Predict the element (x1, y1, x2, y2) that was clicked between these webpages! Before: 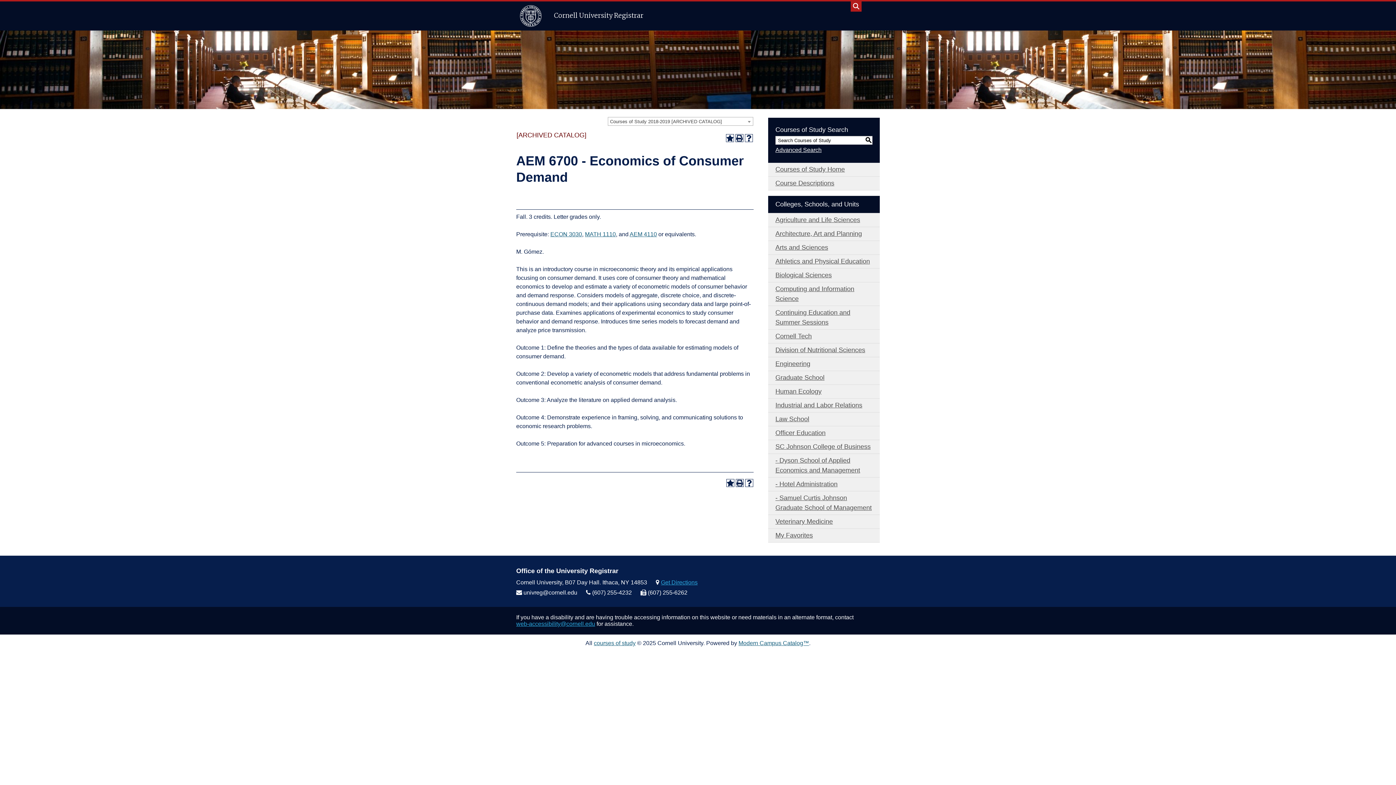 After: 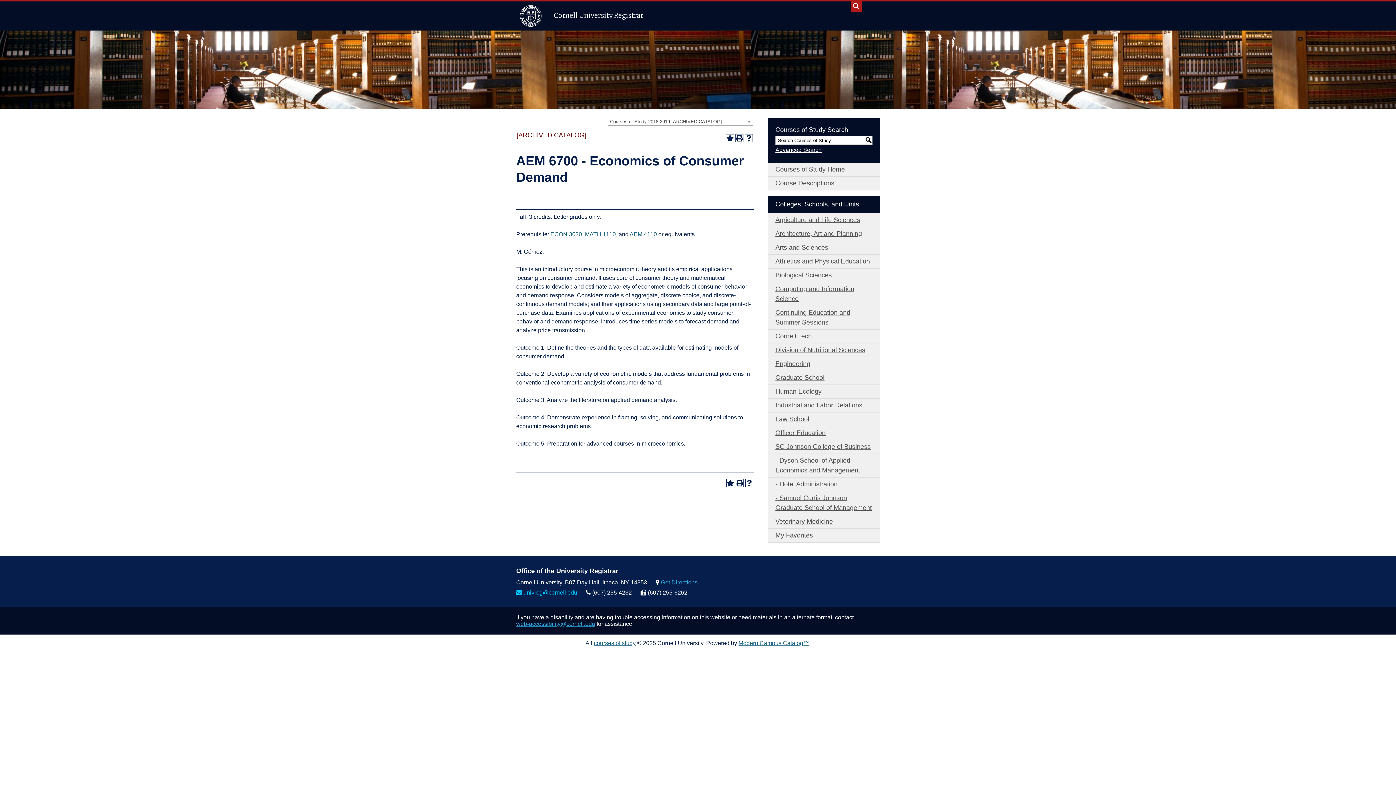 Action: label: ‌ univreg@cornell.edu bbox: (516, 589, 577, 596)